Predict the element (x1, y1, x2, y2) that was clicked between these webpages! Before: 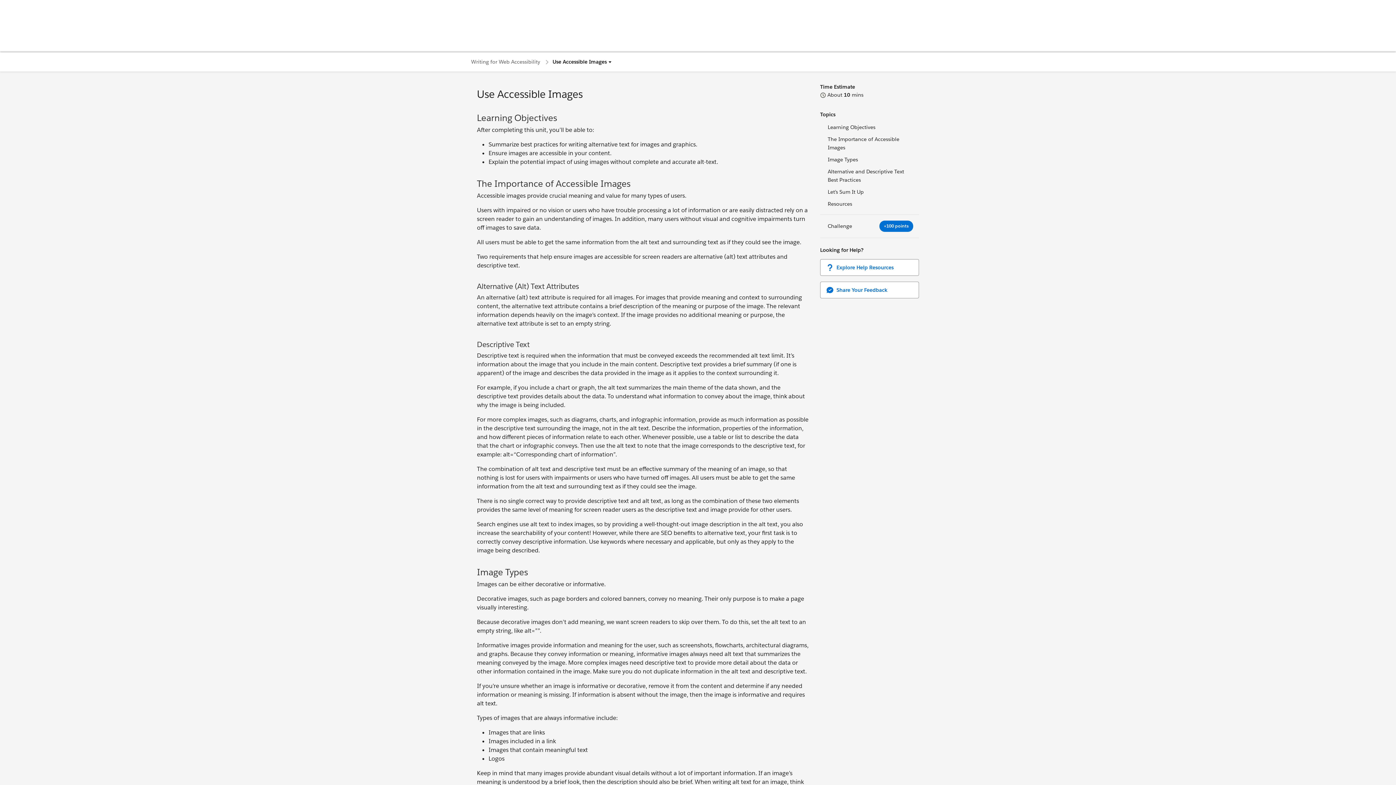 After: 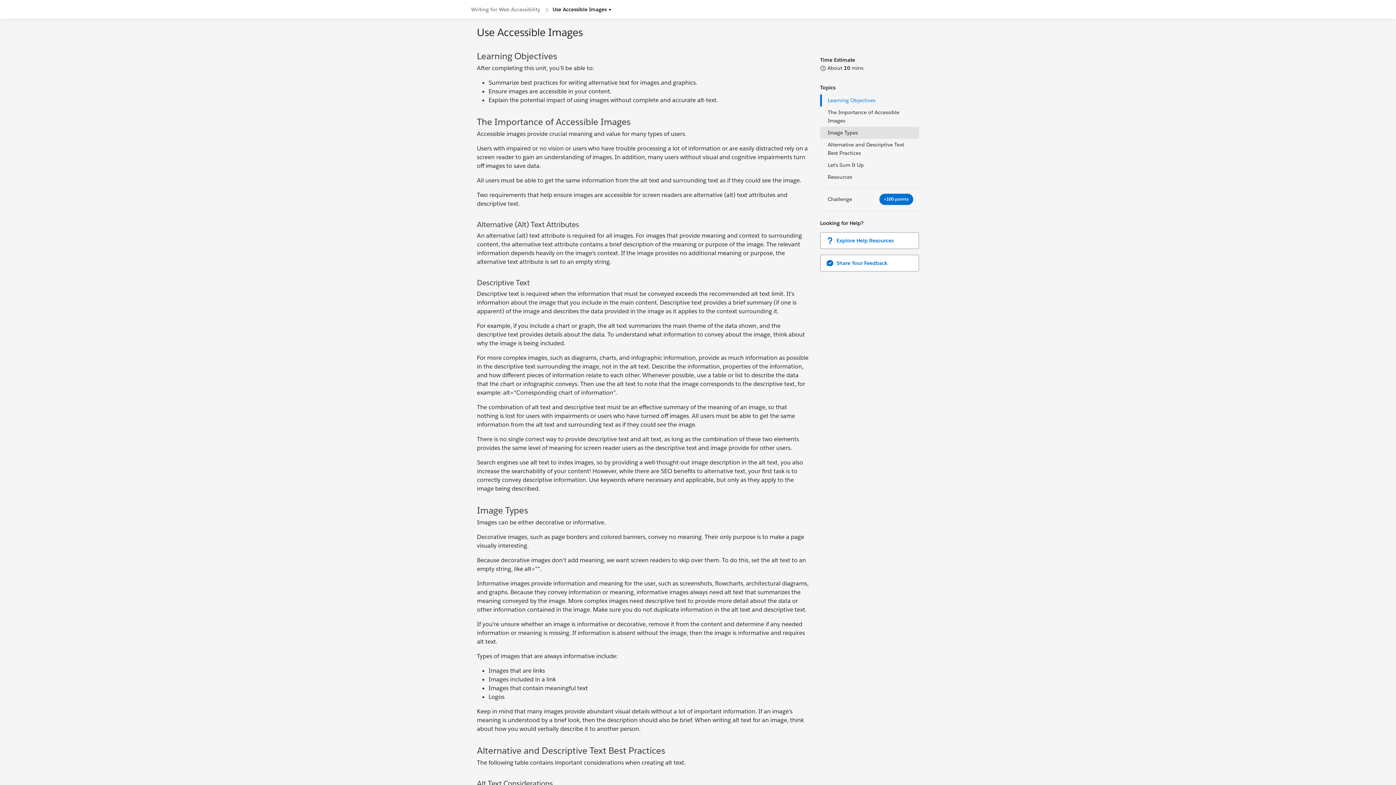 Action: bbox: (820, 121, 919, 133) label: Learning Objectives